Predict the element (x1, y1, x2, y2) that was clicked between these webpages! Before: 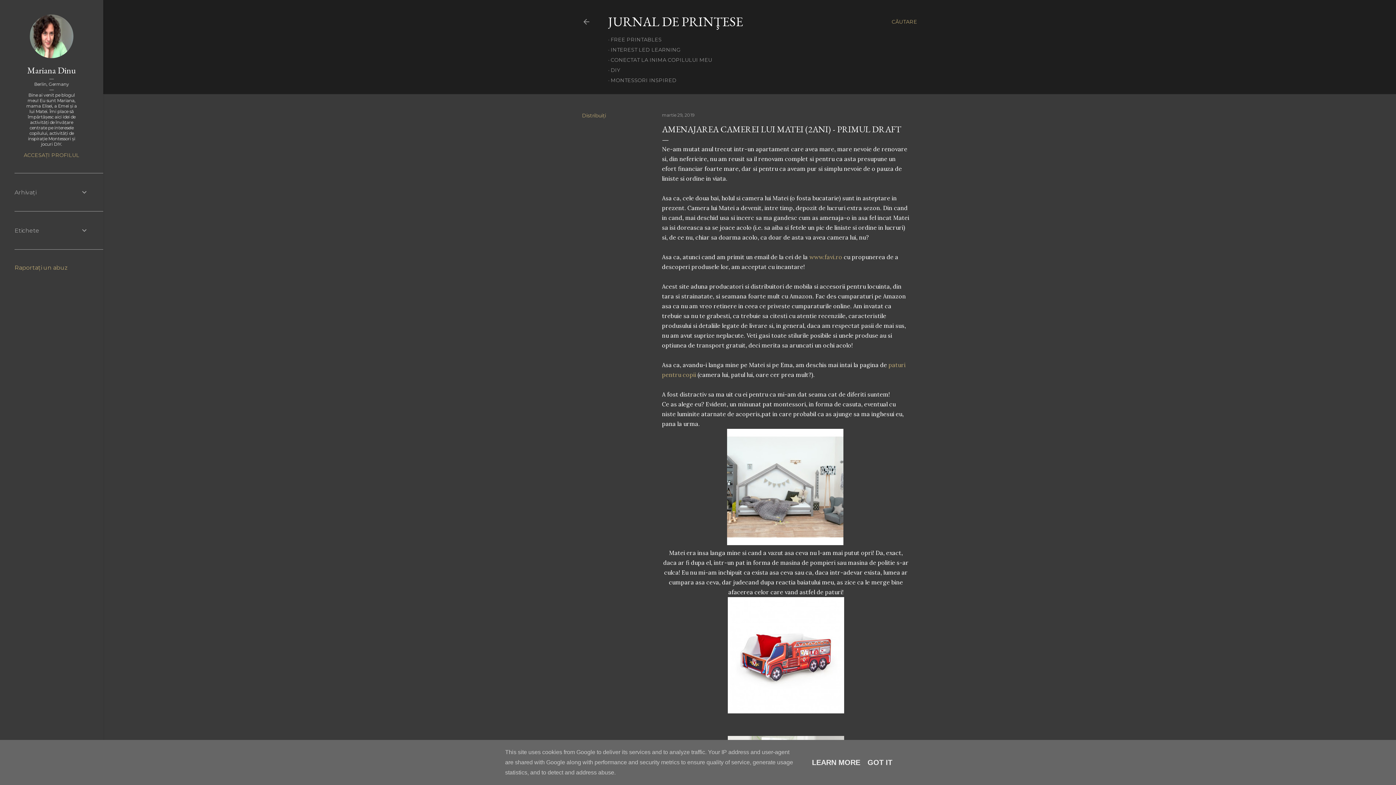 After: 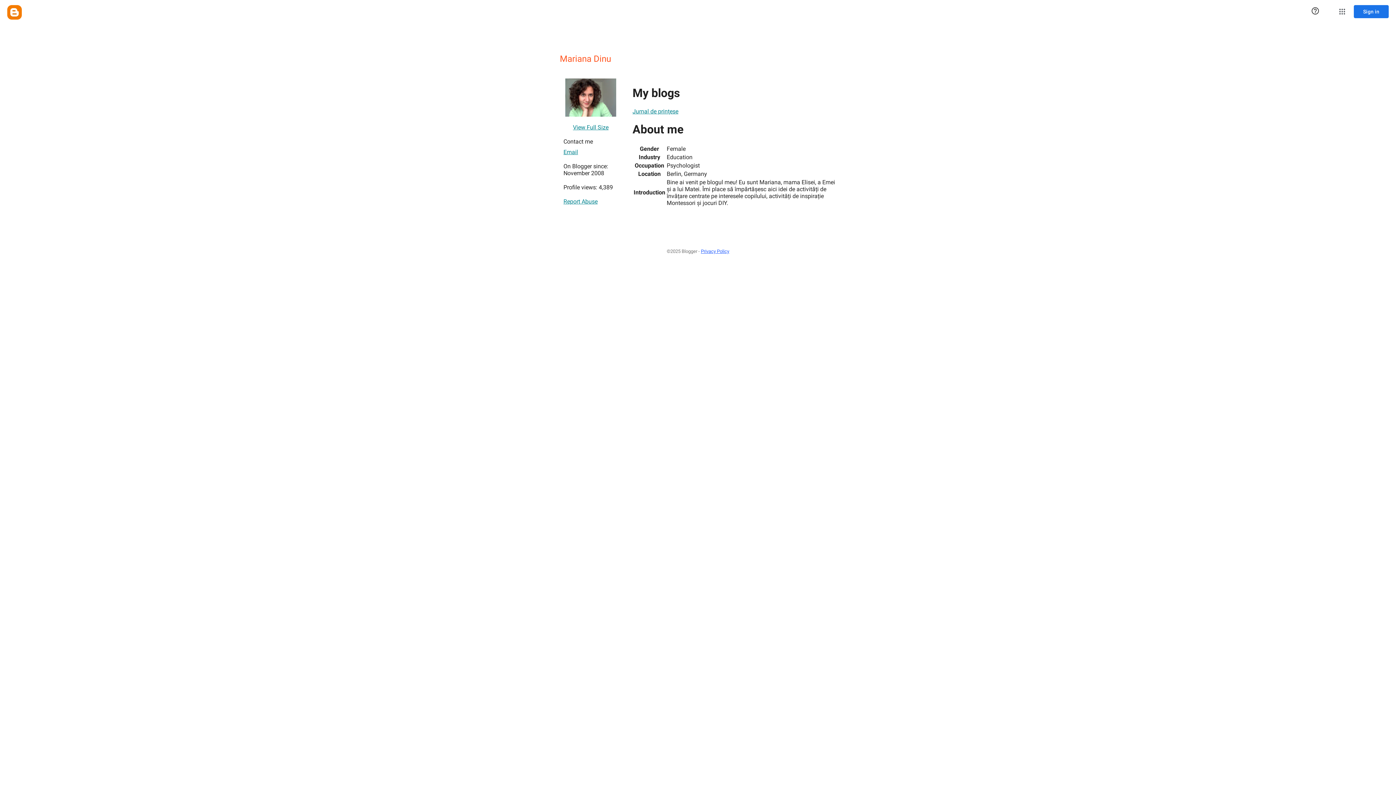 Action: bbox: (29, 53, 73, 59)